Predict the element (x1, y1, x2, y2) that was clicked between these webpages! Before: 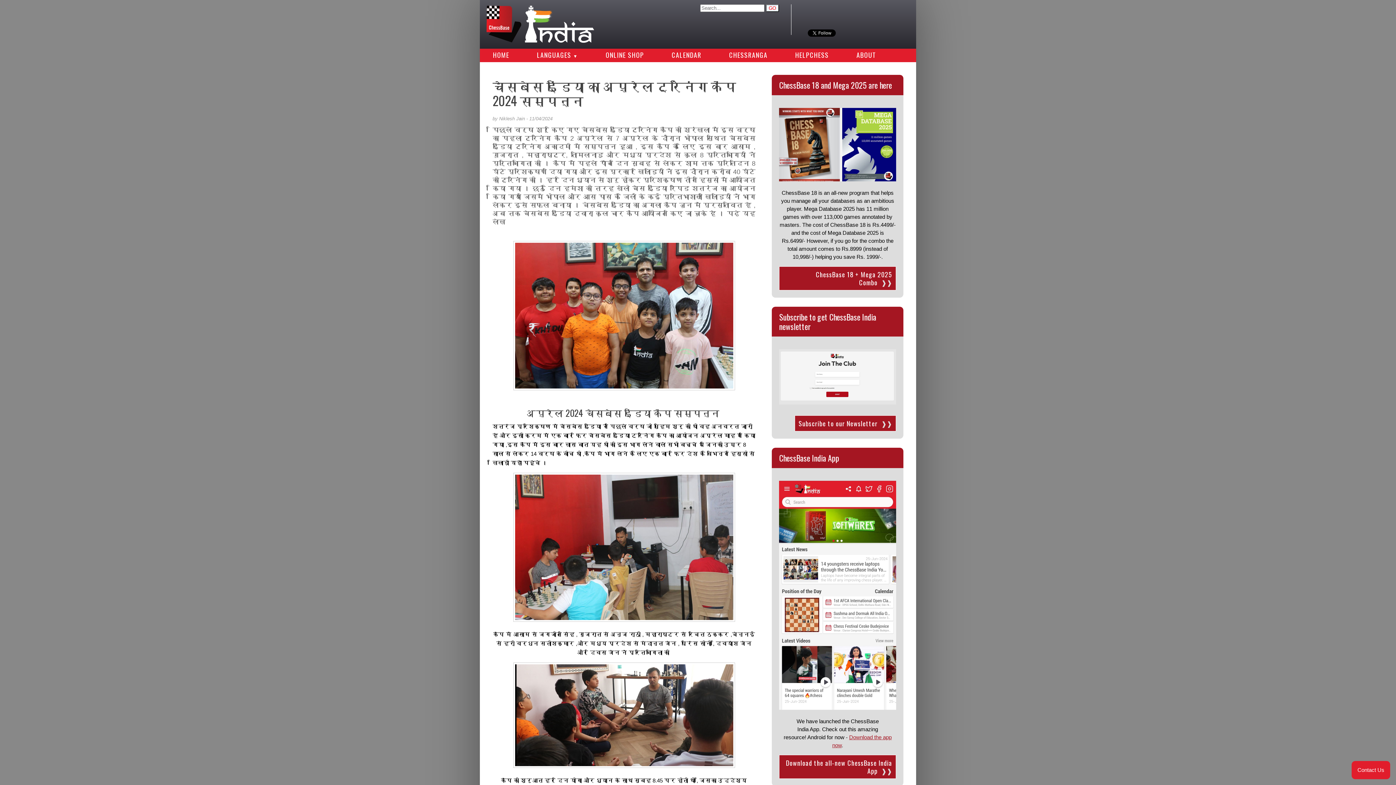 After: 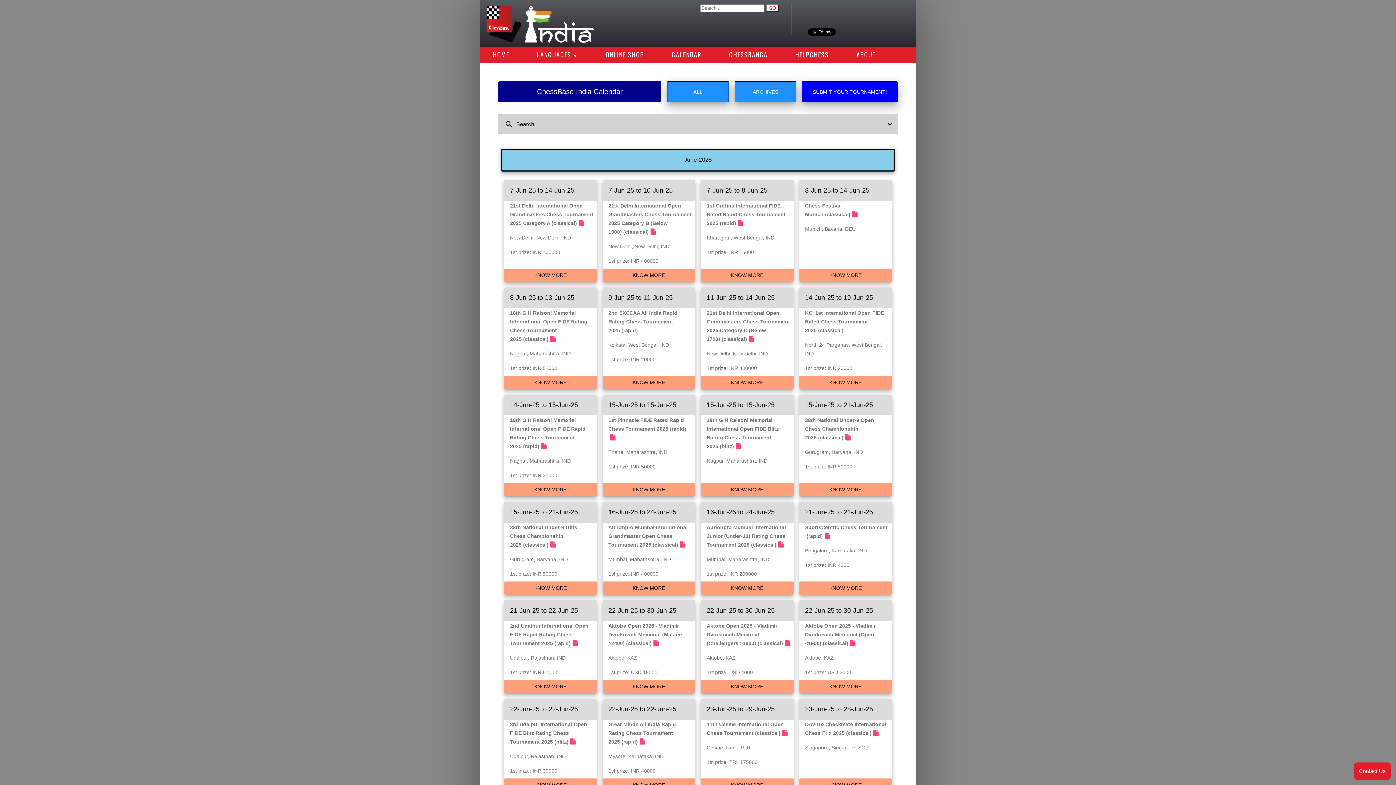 Action: label: CALENDAR bbox: (658, 48, 714, 61)